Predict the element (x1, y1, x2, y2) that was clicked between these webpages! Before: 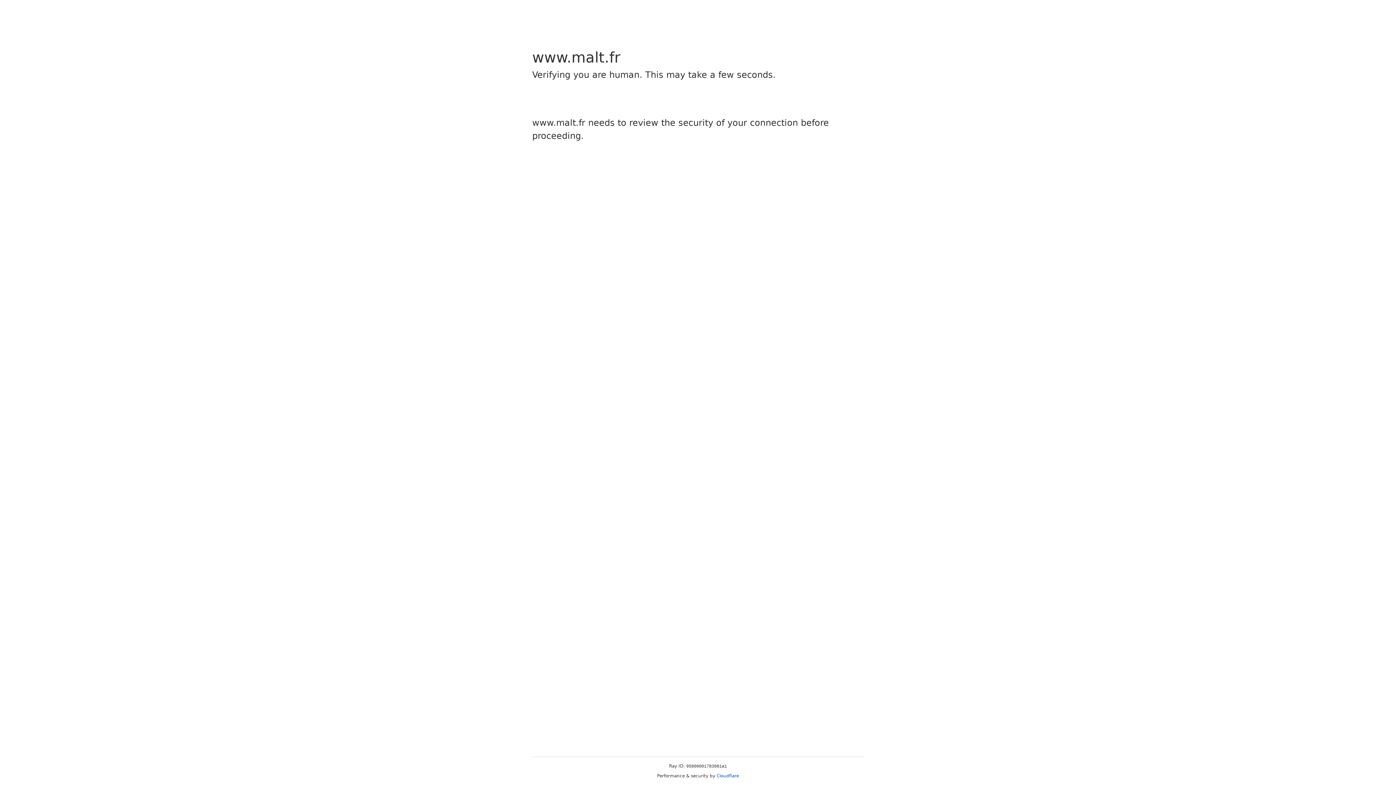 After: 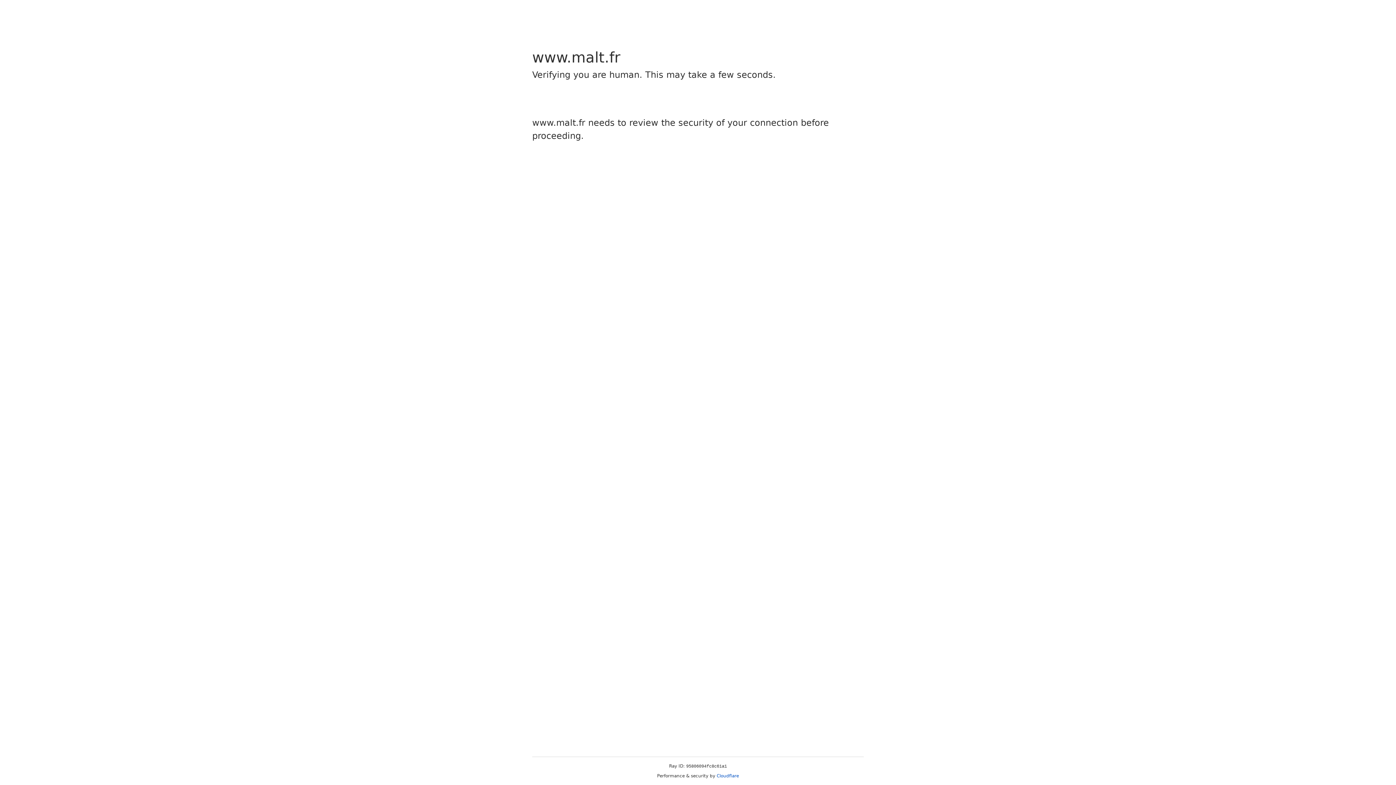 Action: label: Cloudflare bbox: (716, 773, 739, 778)